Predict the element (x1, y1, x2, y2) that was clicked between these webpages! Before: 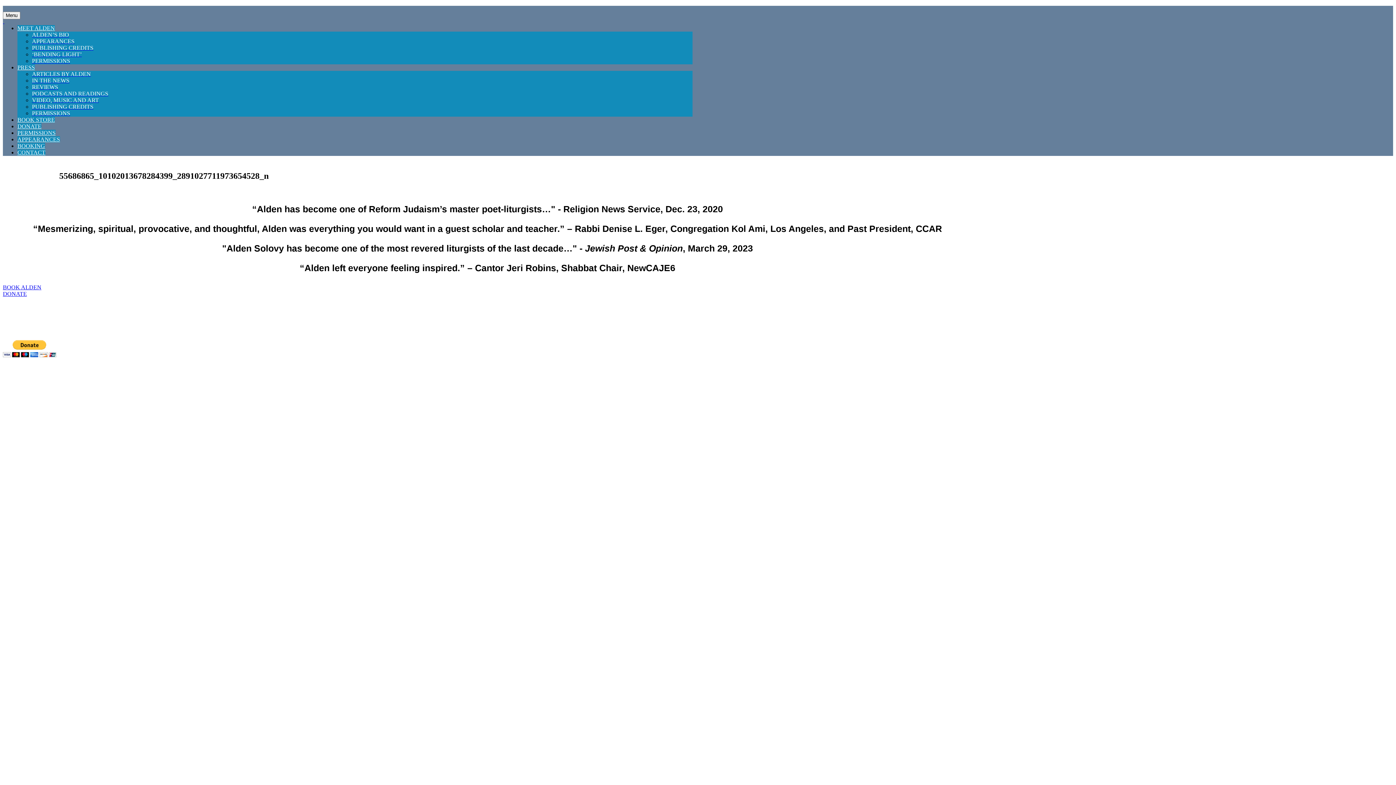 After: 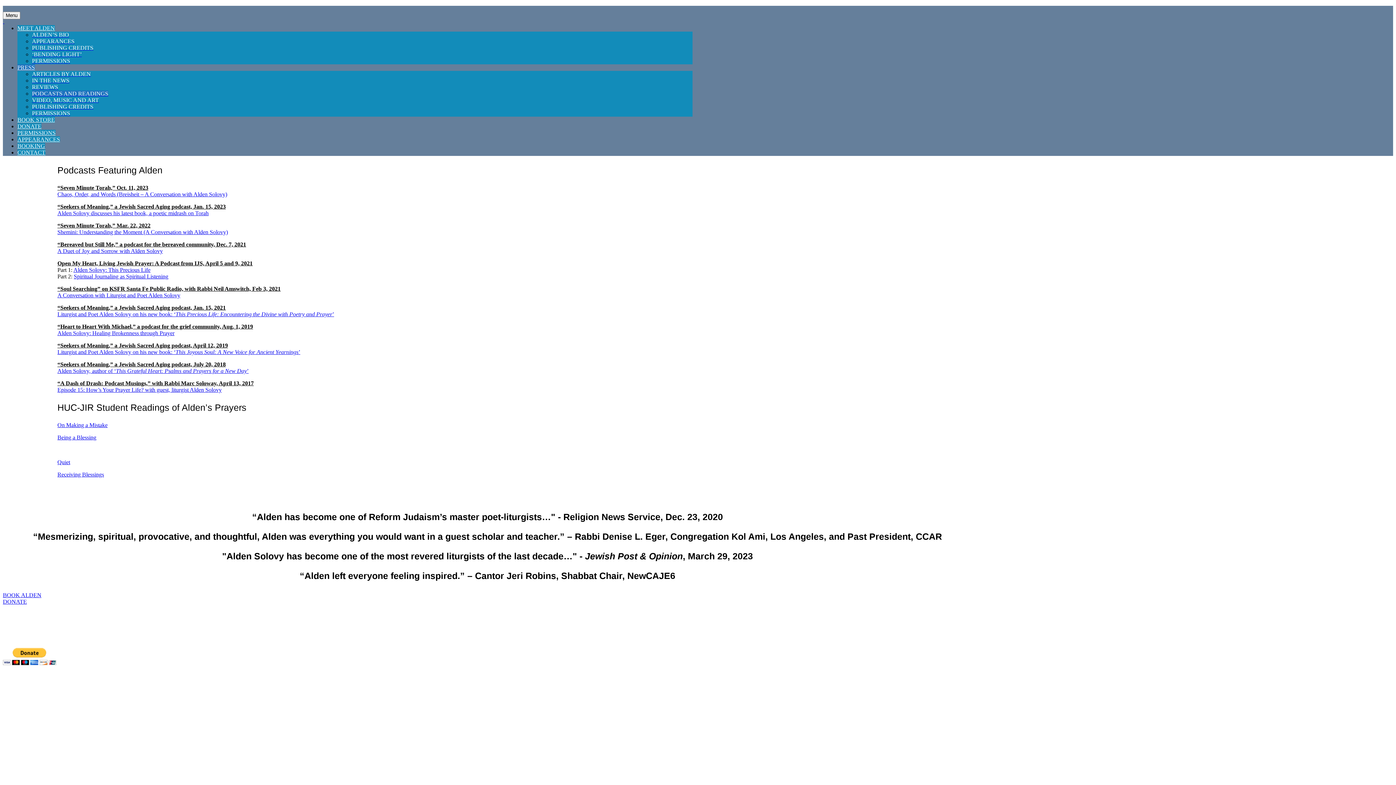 Action: label: PODCASTS AND READINGS bbox: (32, 90, 108, 96)